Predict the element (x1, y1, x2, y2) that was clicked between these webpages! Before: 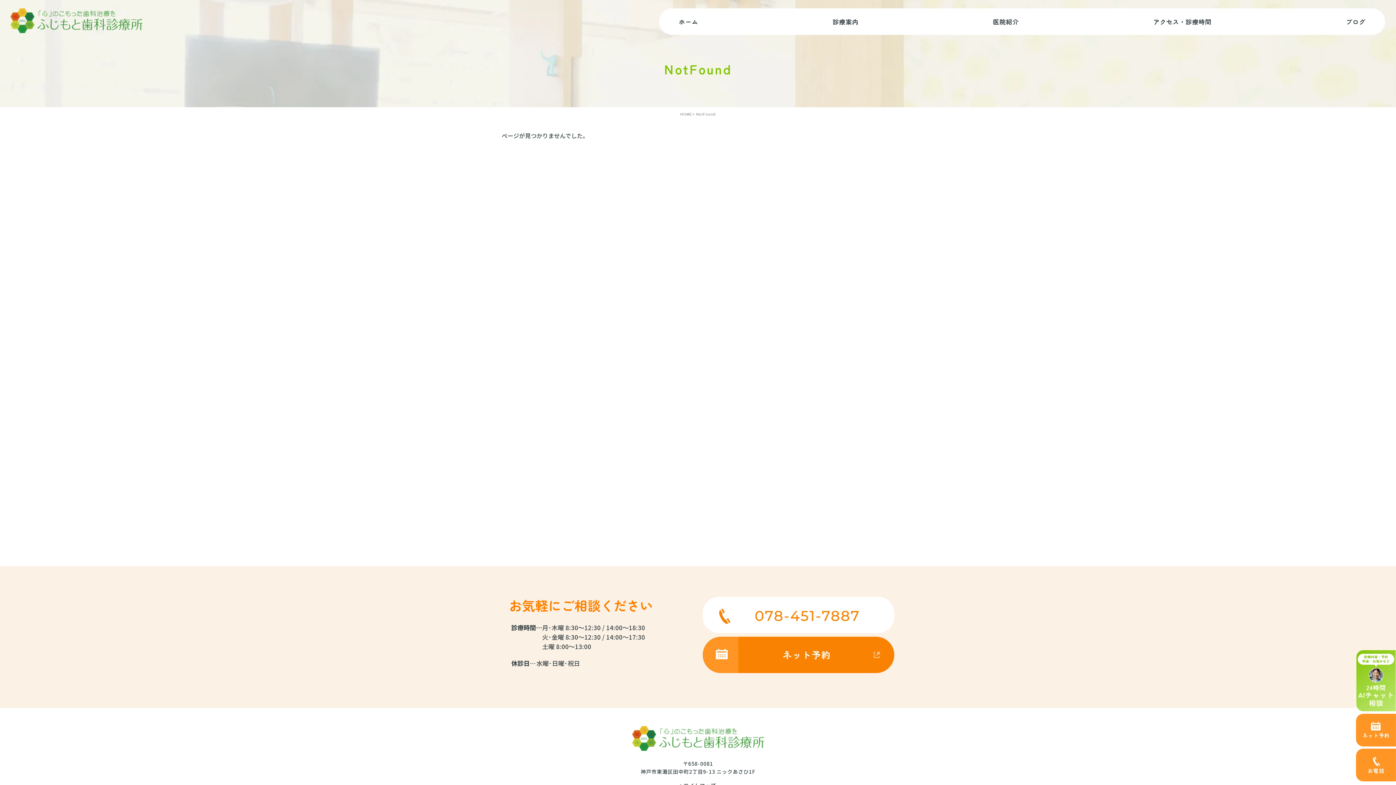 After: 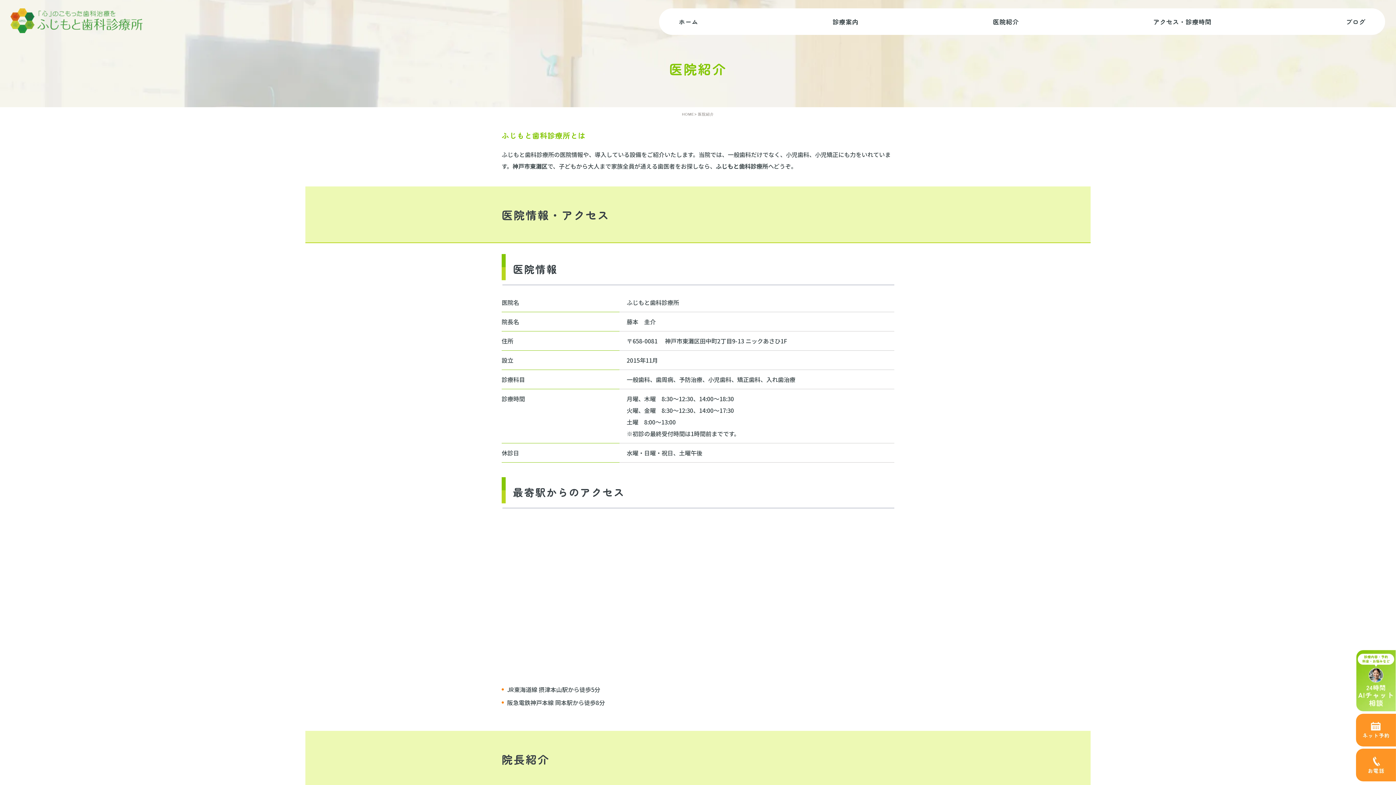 Action: label: 医院紹介 bbox: (993, 8, 1019, 34)